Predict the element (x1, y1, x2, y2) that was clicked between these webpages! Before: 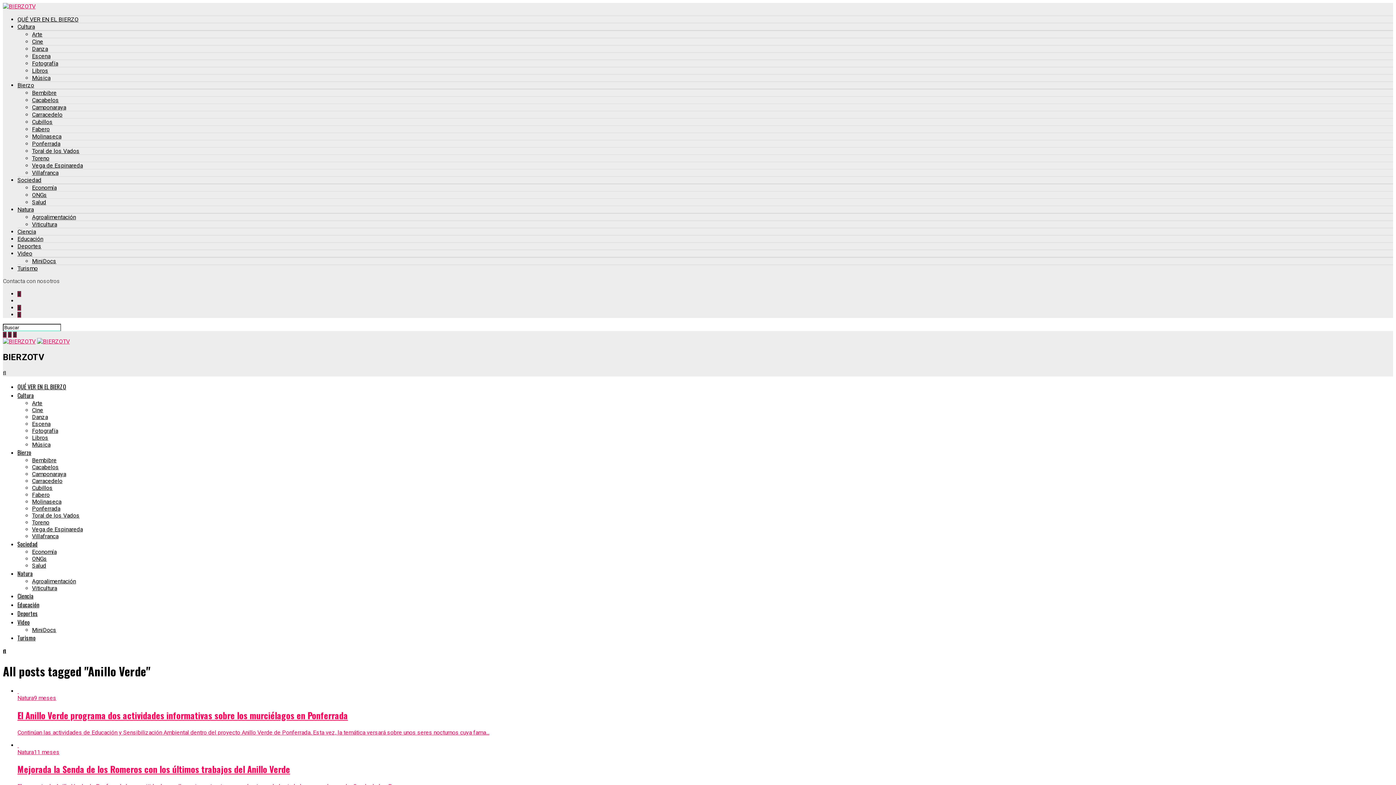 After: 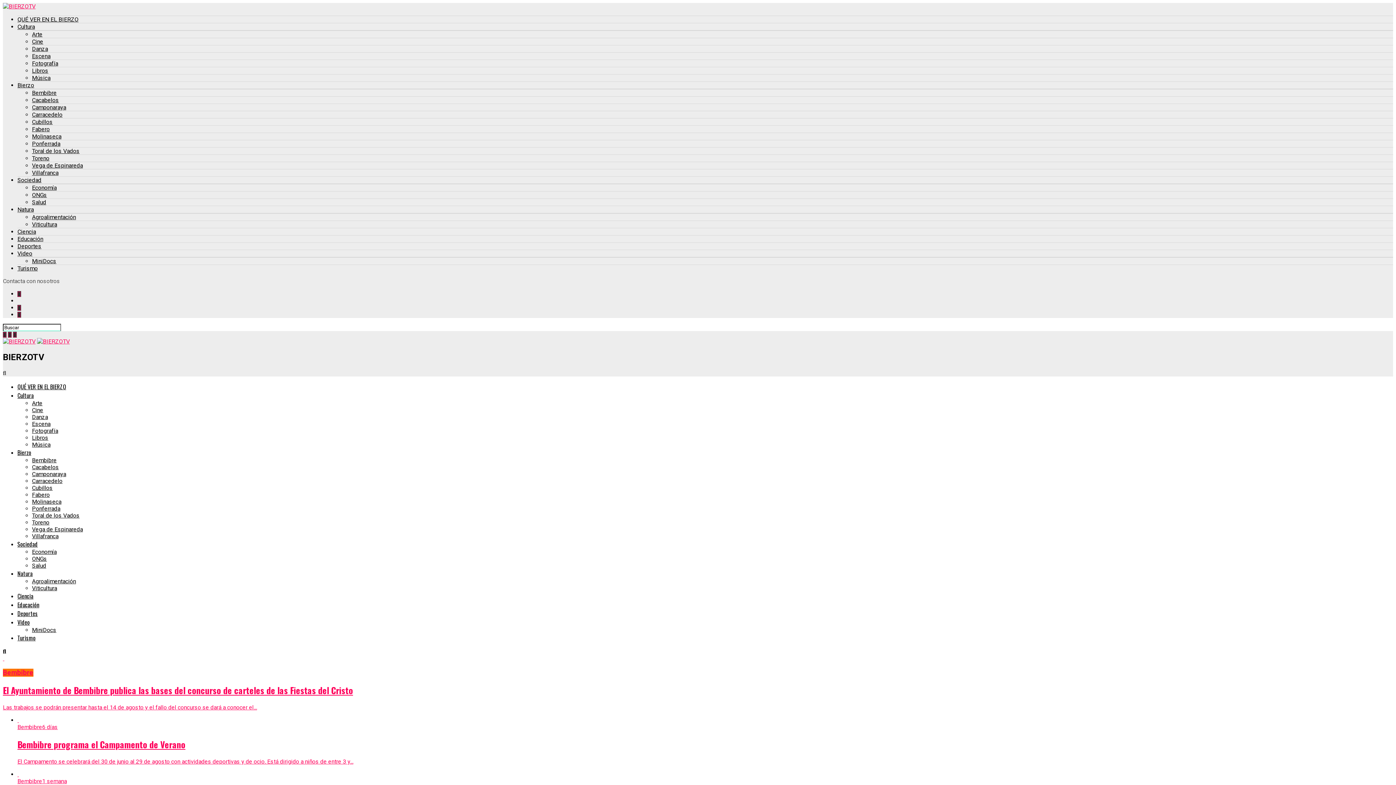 Action: label: Bembibre bbox: (32, 457, 56, 463)